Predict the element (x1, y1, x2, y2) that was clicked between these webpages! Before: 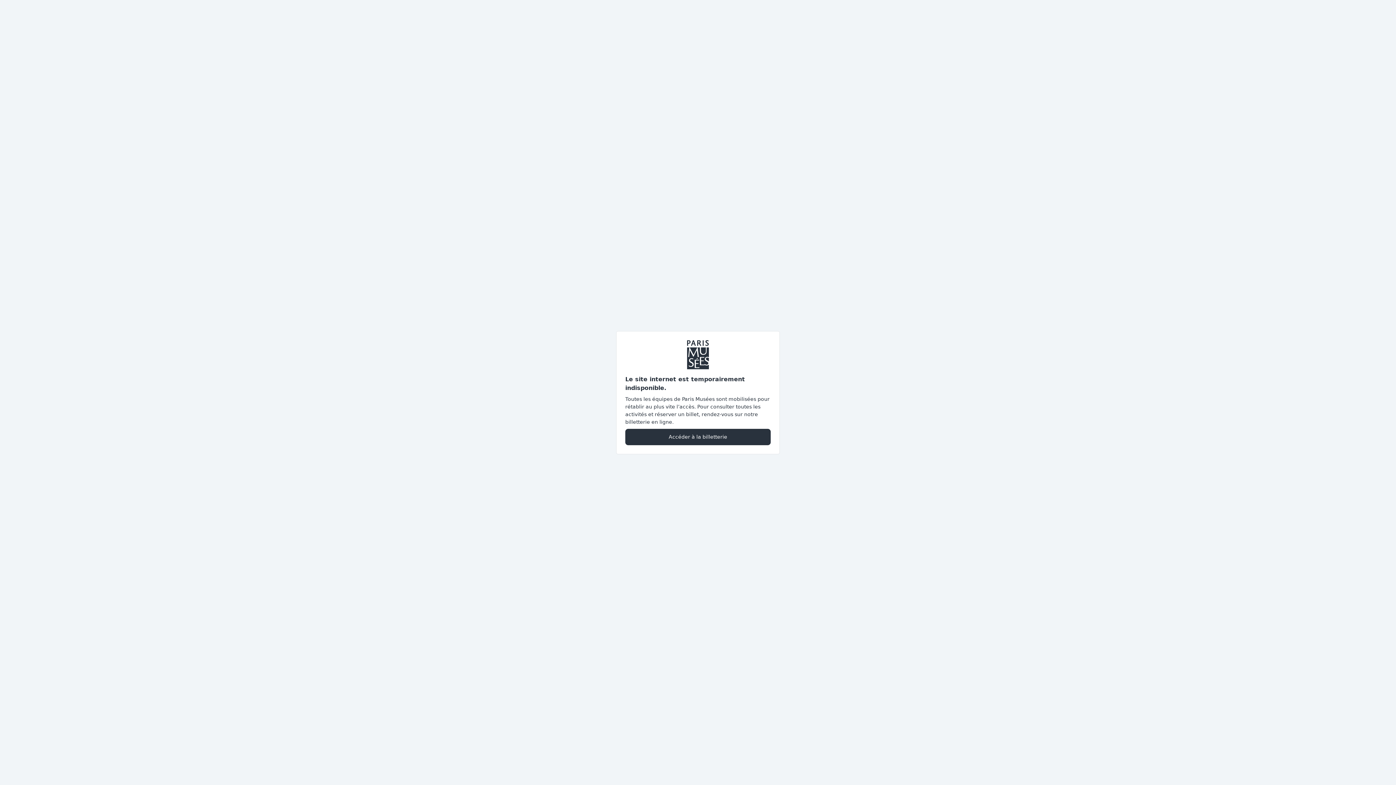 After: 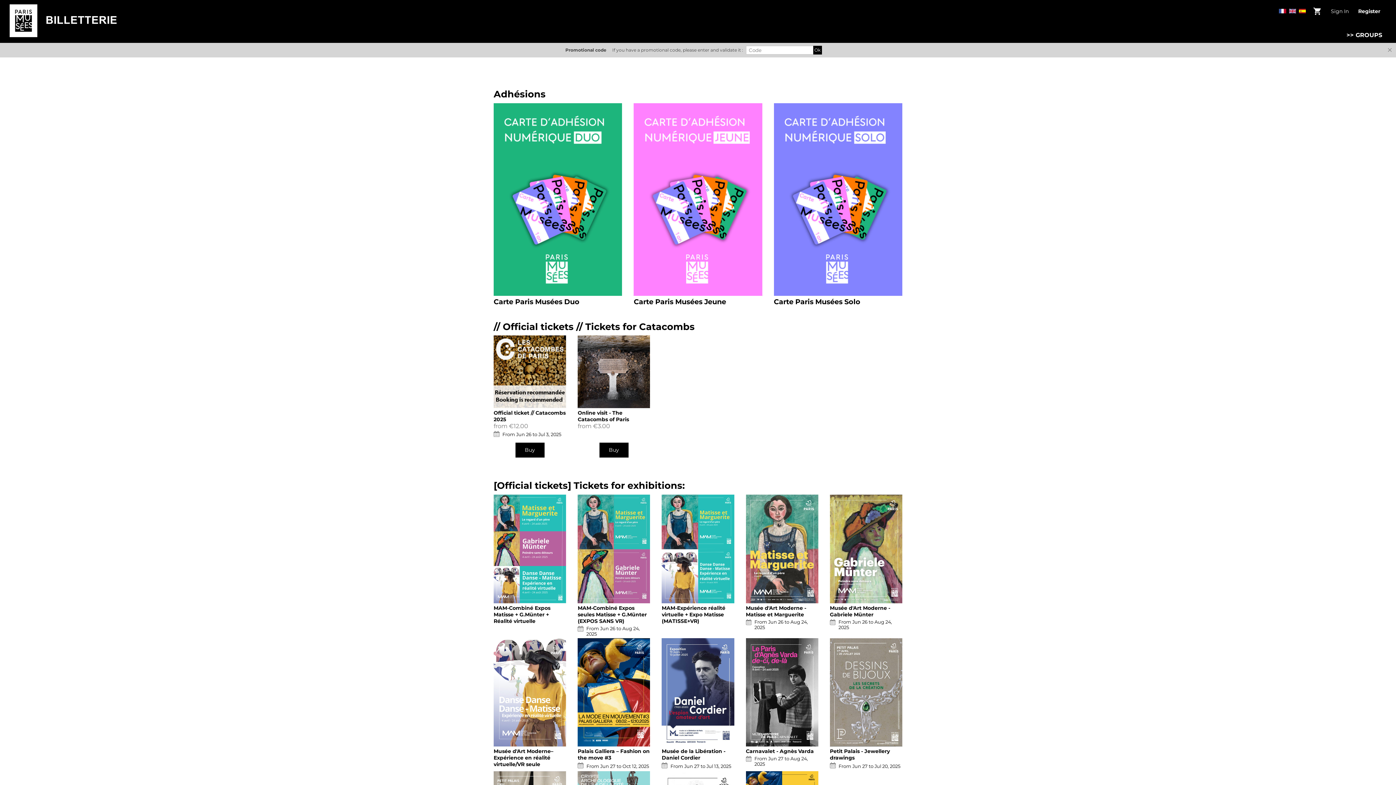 Action: label: Accéder à la billetterie bbox: (625, 428, 770, 445)